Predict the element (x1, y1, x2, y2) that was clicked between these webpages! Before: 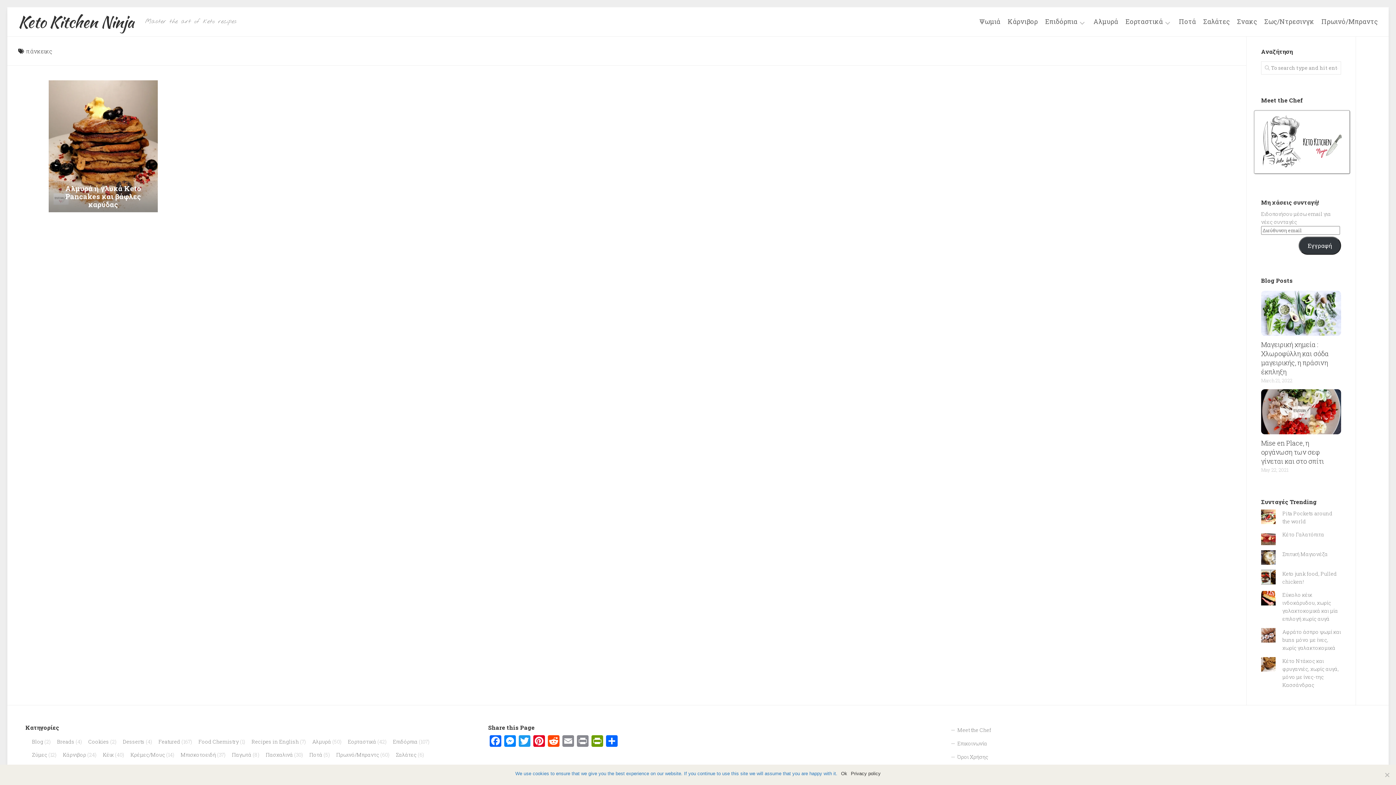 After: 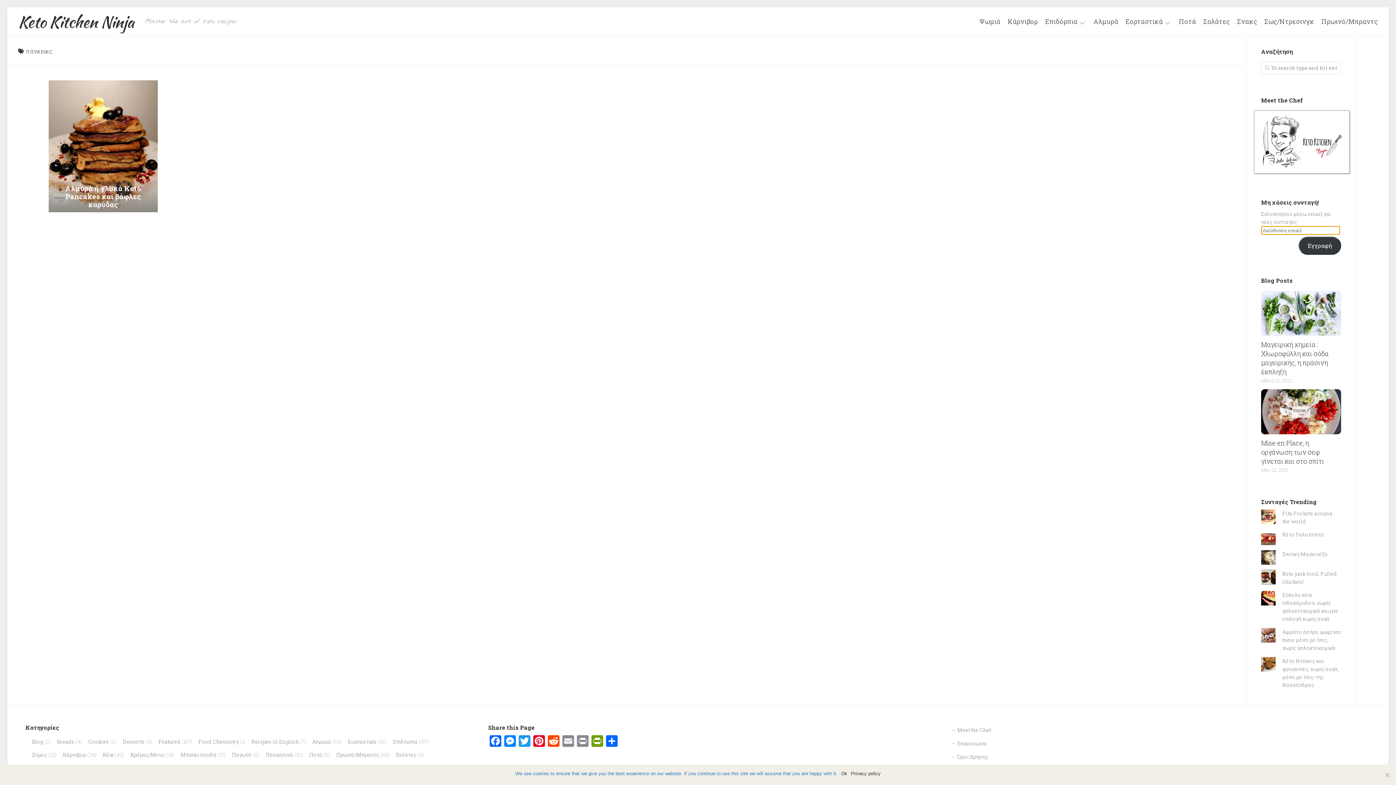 Action: bbox: (1298, 236, 1341, 254) label: Εγγραφή